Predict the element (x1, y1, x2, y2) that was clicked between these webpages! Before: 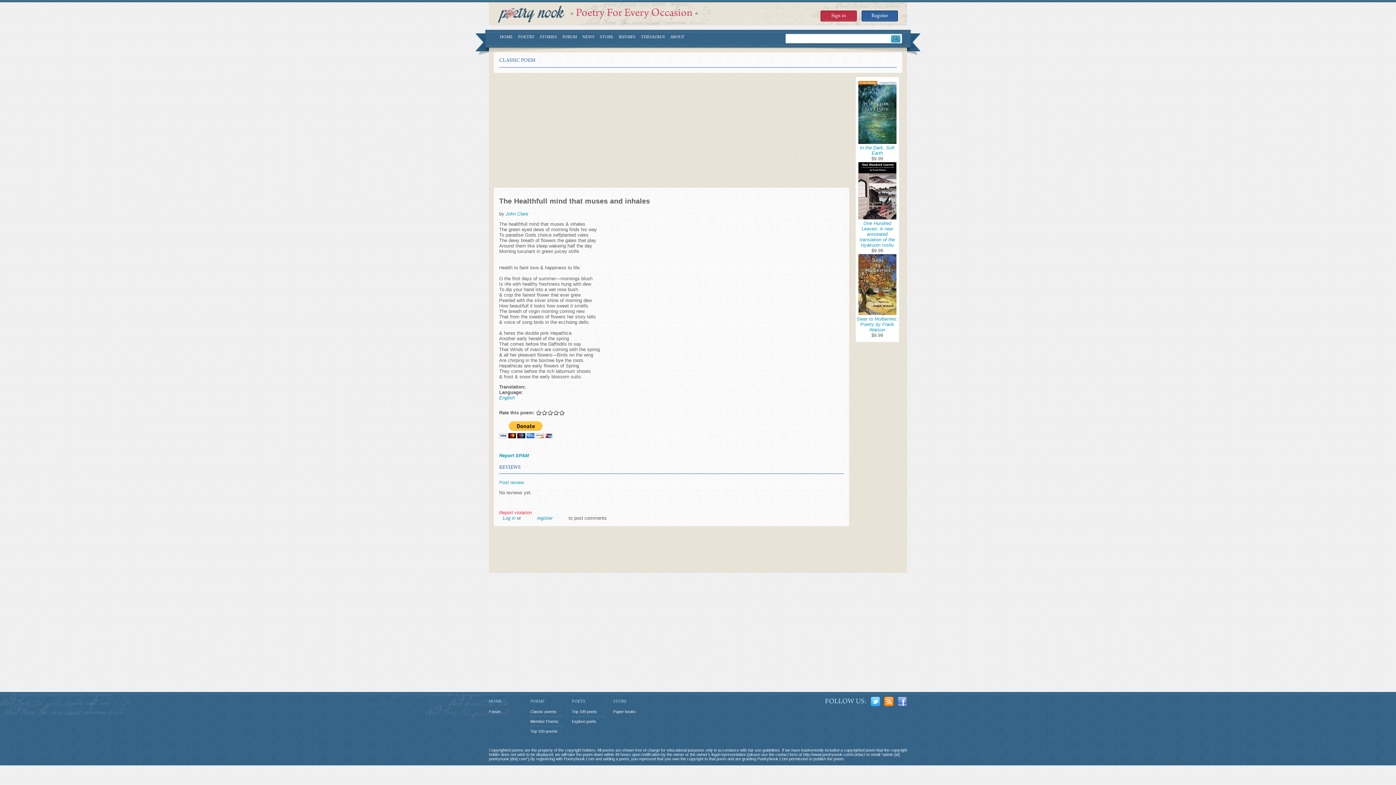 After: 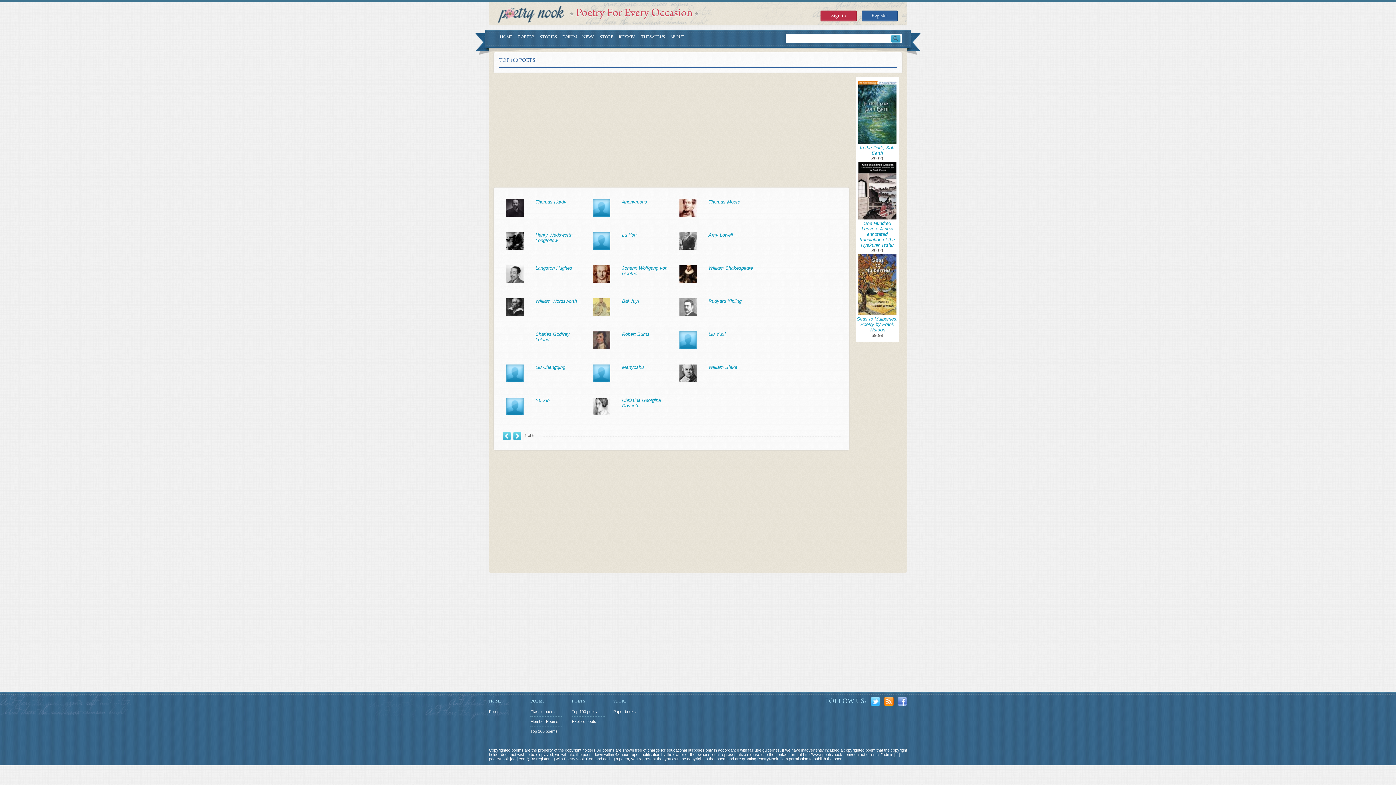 Action: bbox: (572, 707, 604, 716) label: Top 100 poets